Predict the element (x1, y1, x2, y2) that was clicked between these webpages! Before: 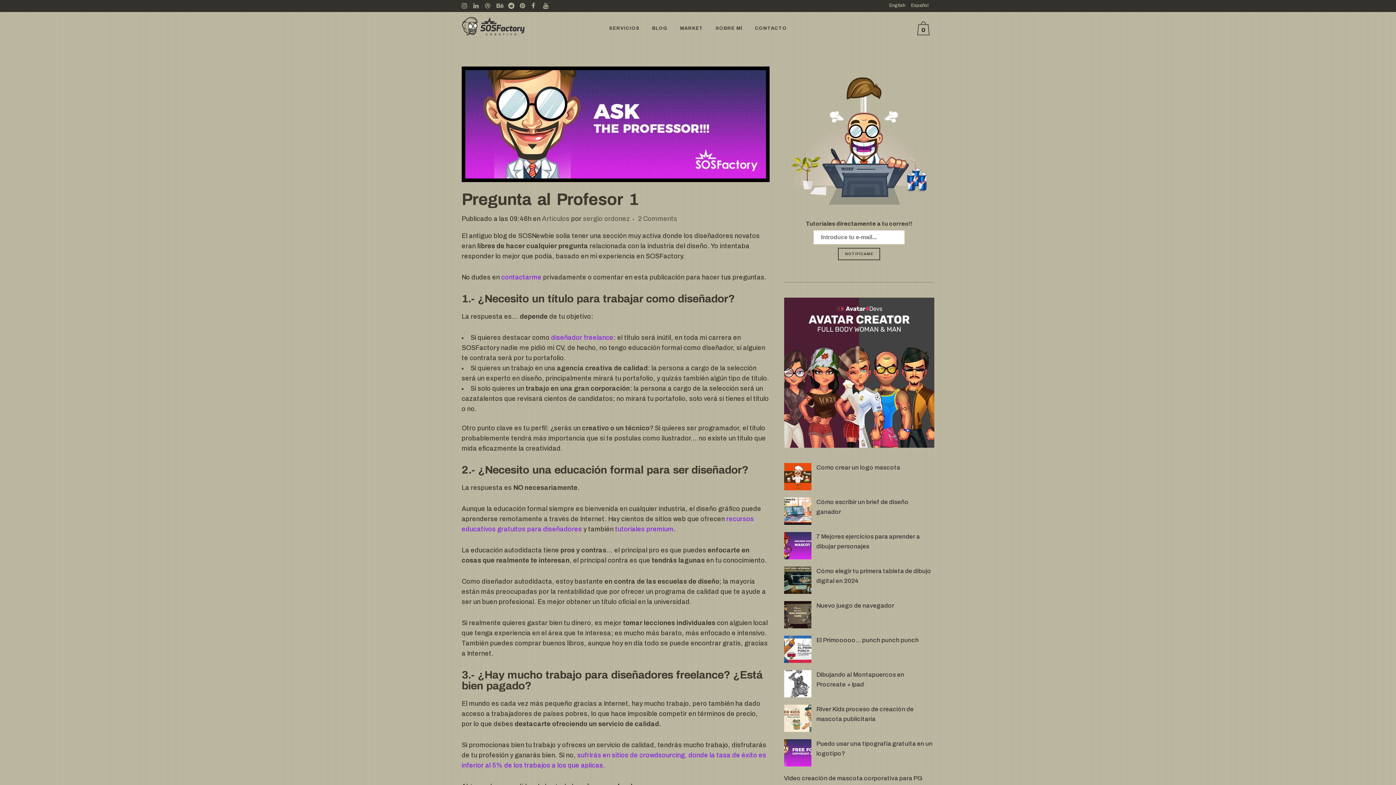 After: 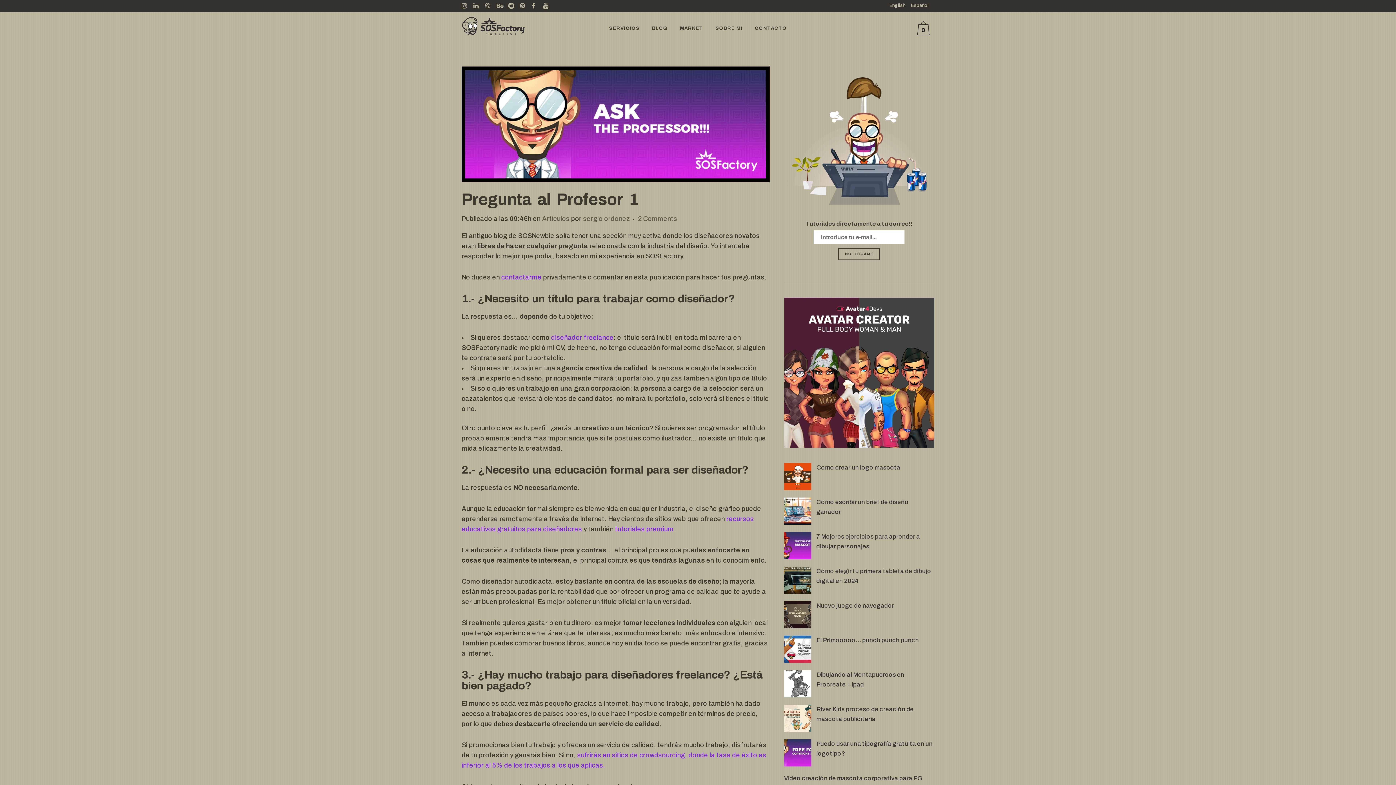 Action: bbox: (496, 0, 508, 12) label: See SOSFactory projects on Behance